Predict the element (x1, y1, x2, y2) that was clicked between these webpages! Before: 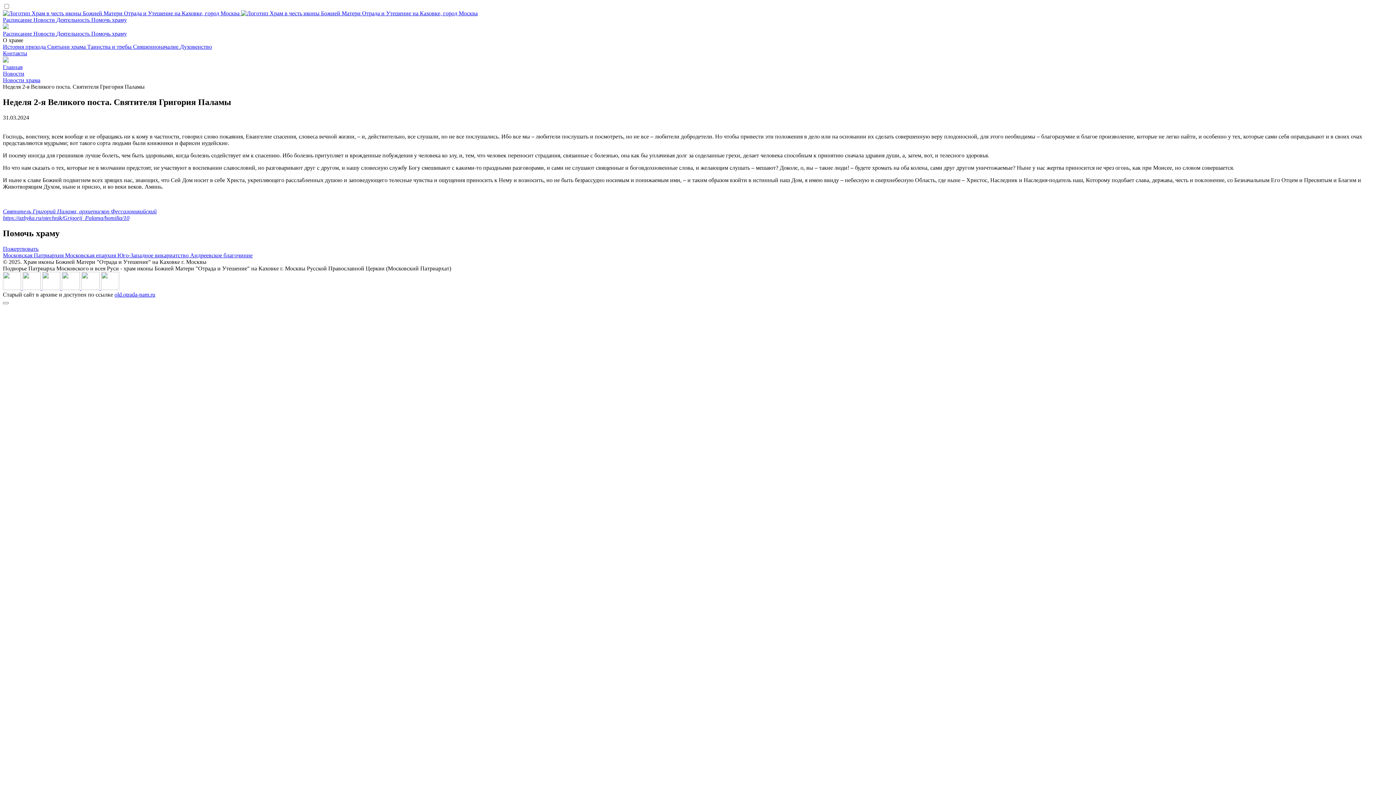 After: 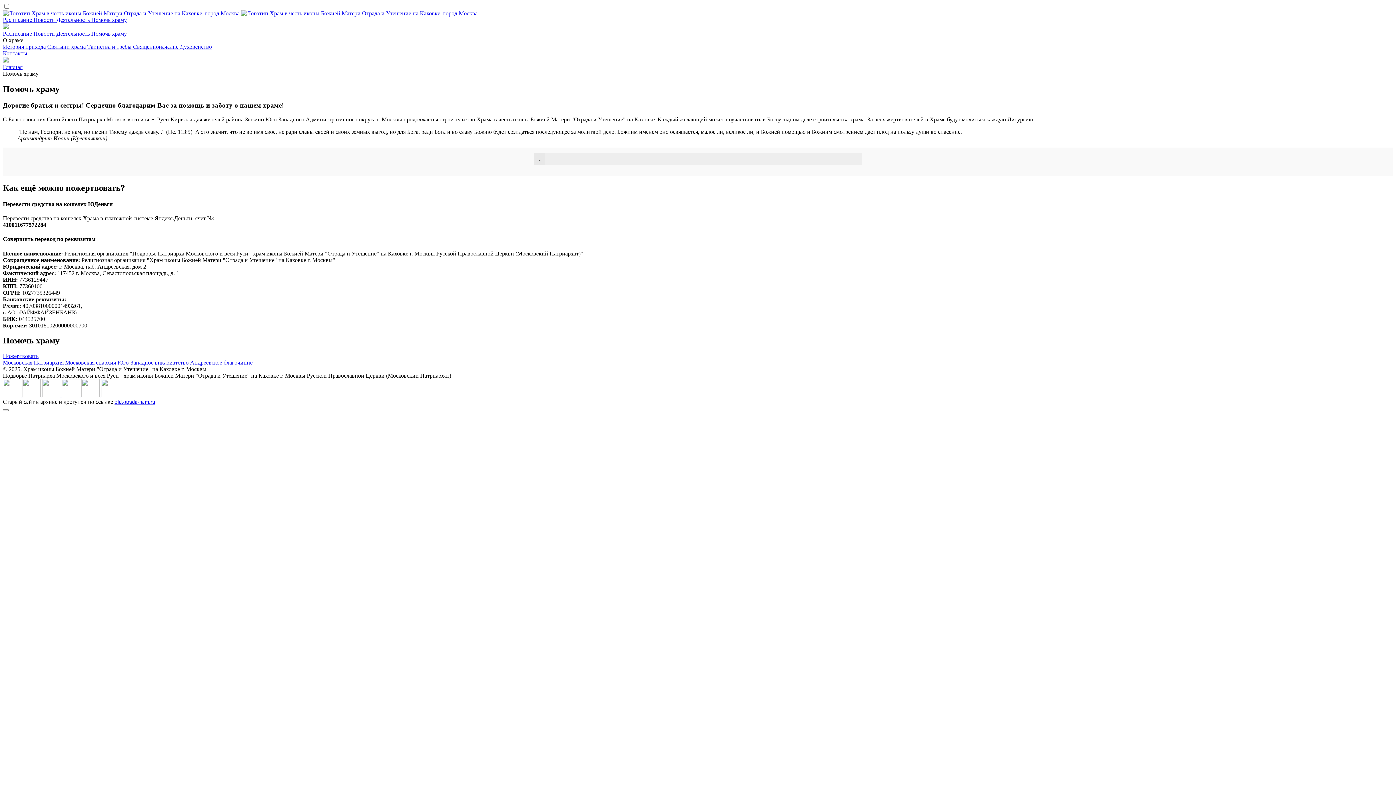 Action: bbox: (91, 30, 126, 36) label: Помочь храму